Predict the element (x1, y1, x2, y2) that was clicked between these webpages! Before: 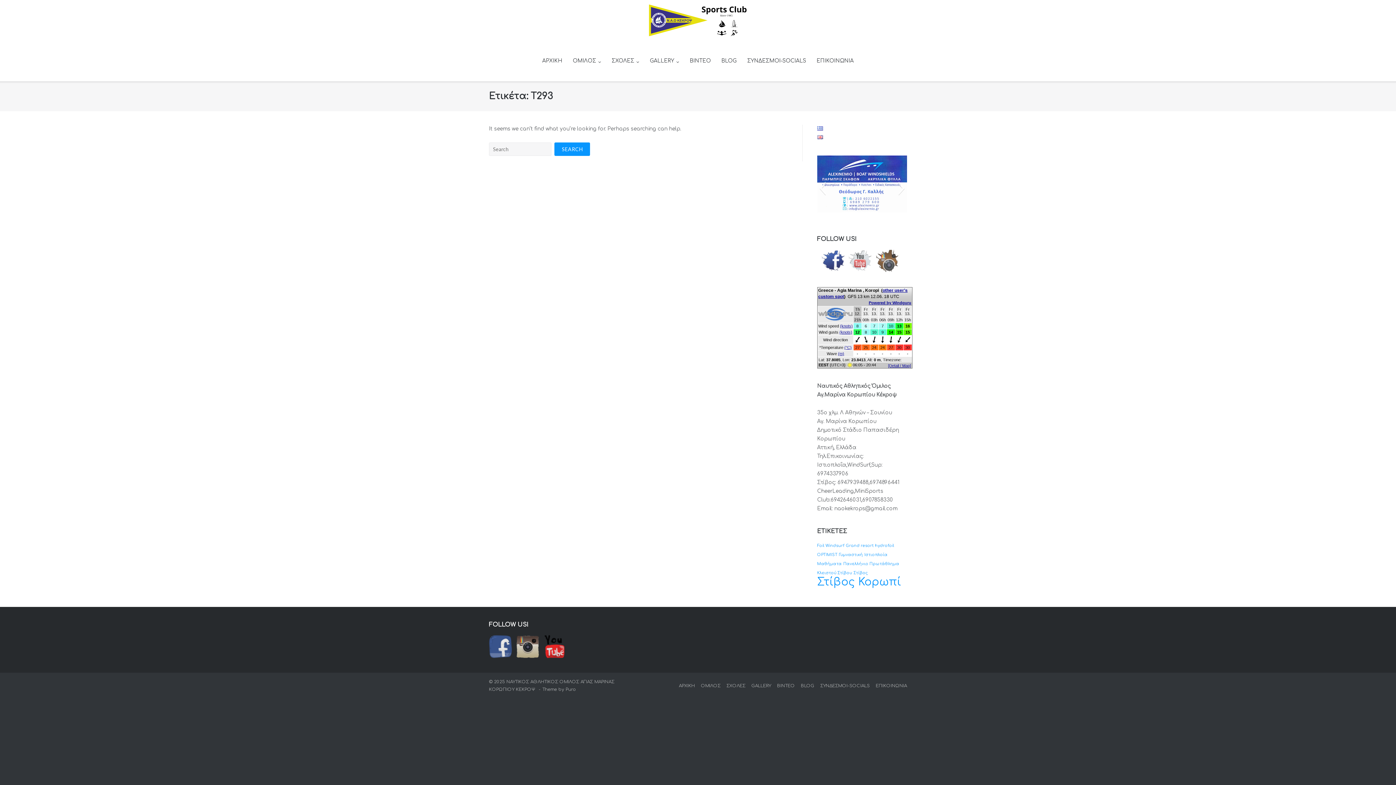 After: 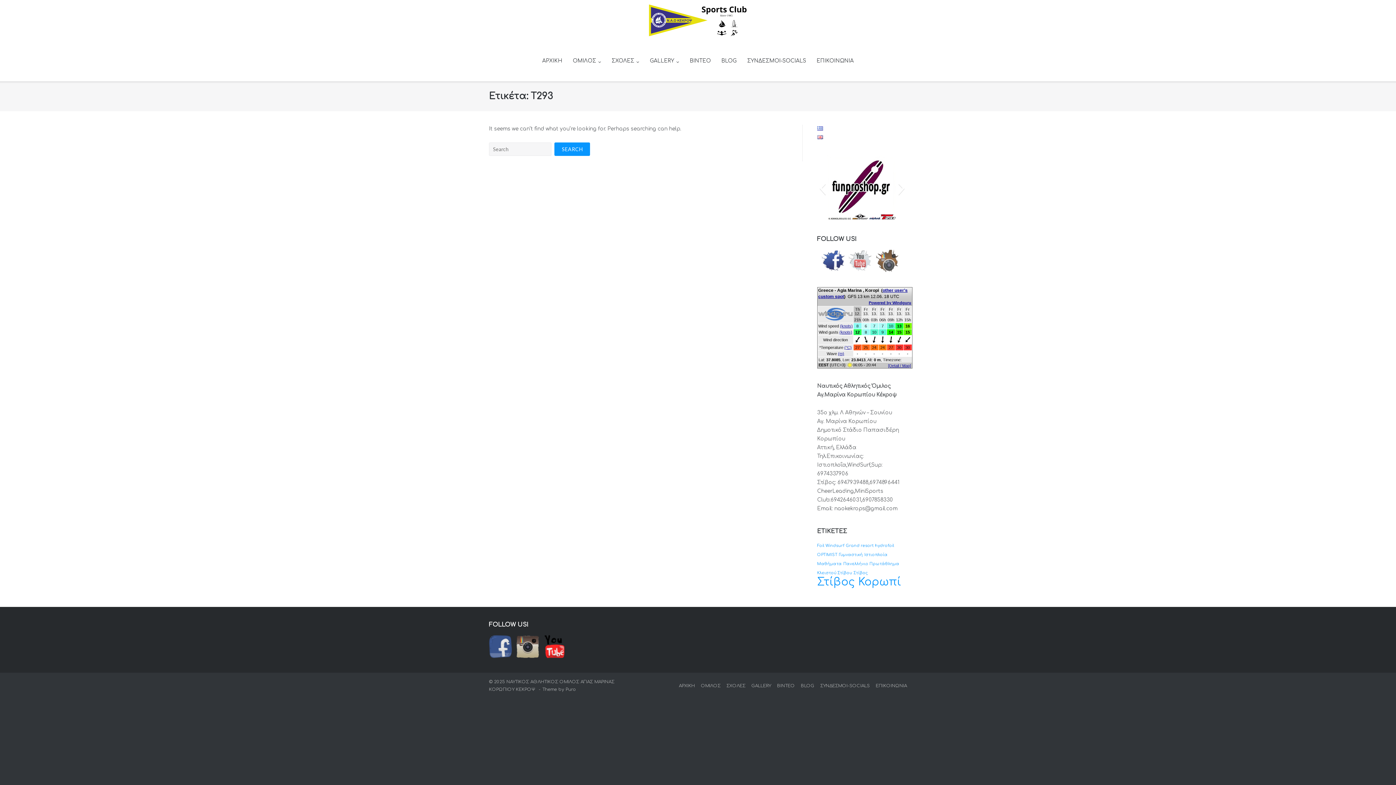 Action: bbox: (542, 644, 569, 649)